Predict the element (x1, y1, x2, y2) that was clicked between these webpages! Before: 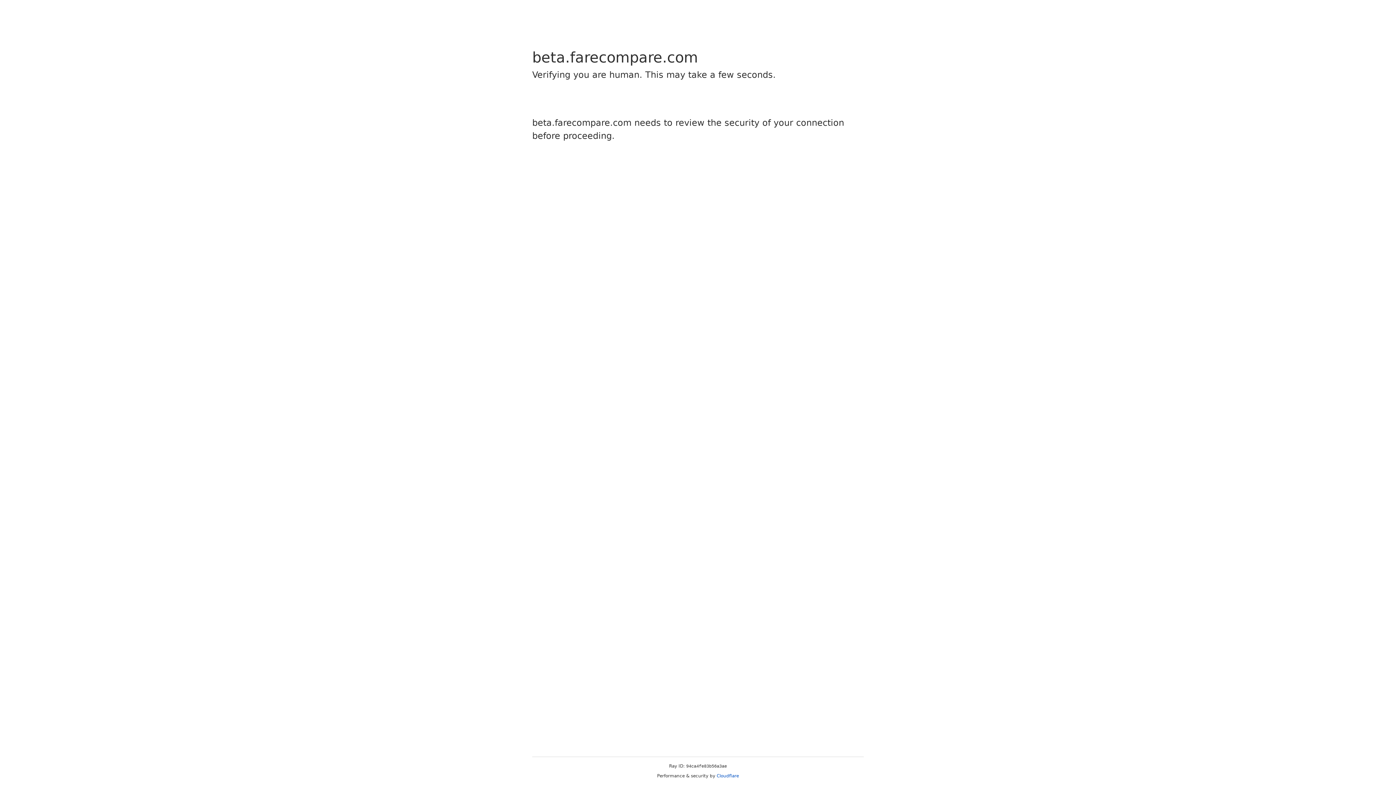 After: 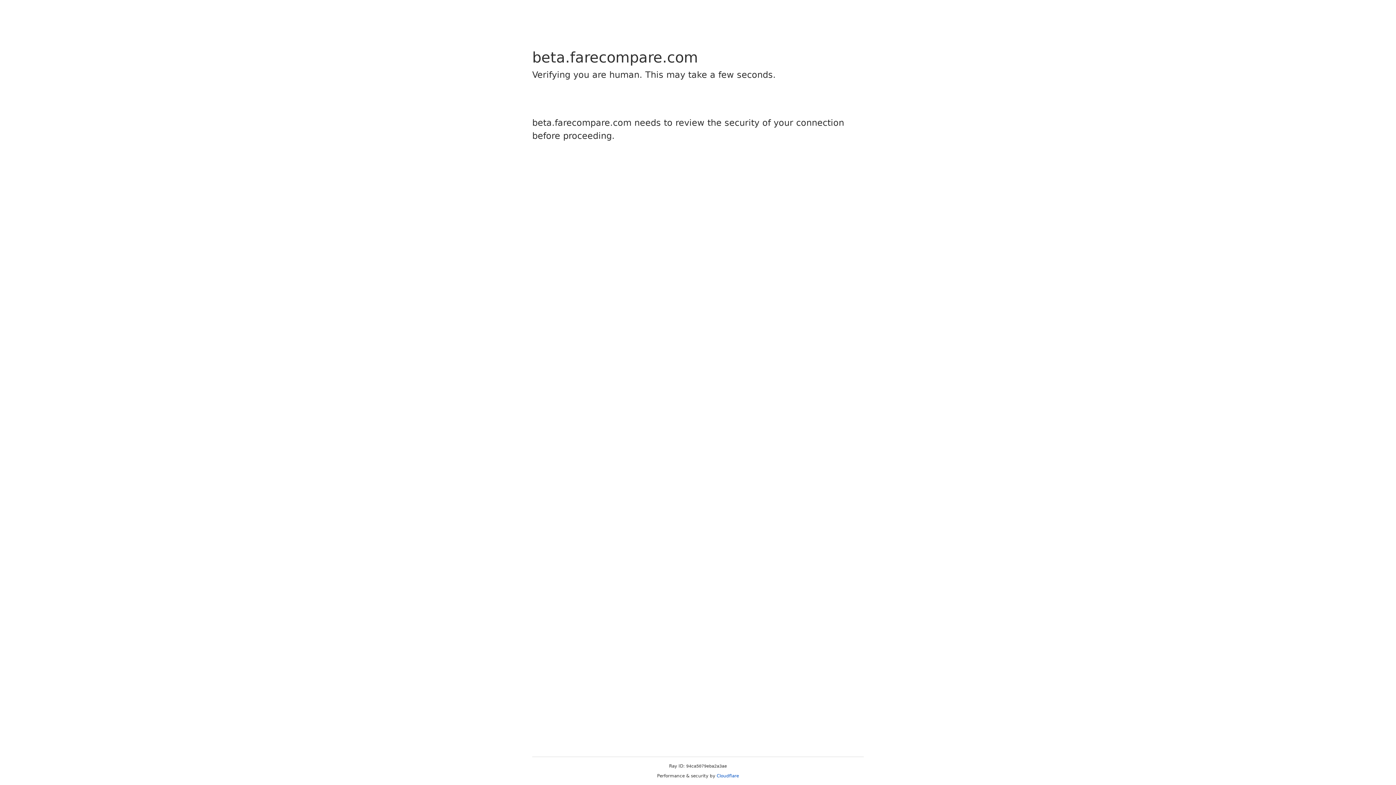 Action: label: Cloudflare bbox: (716, 773, 739, 778)